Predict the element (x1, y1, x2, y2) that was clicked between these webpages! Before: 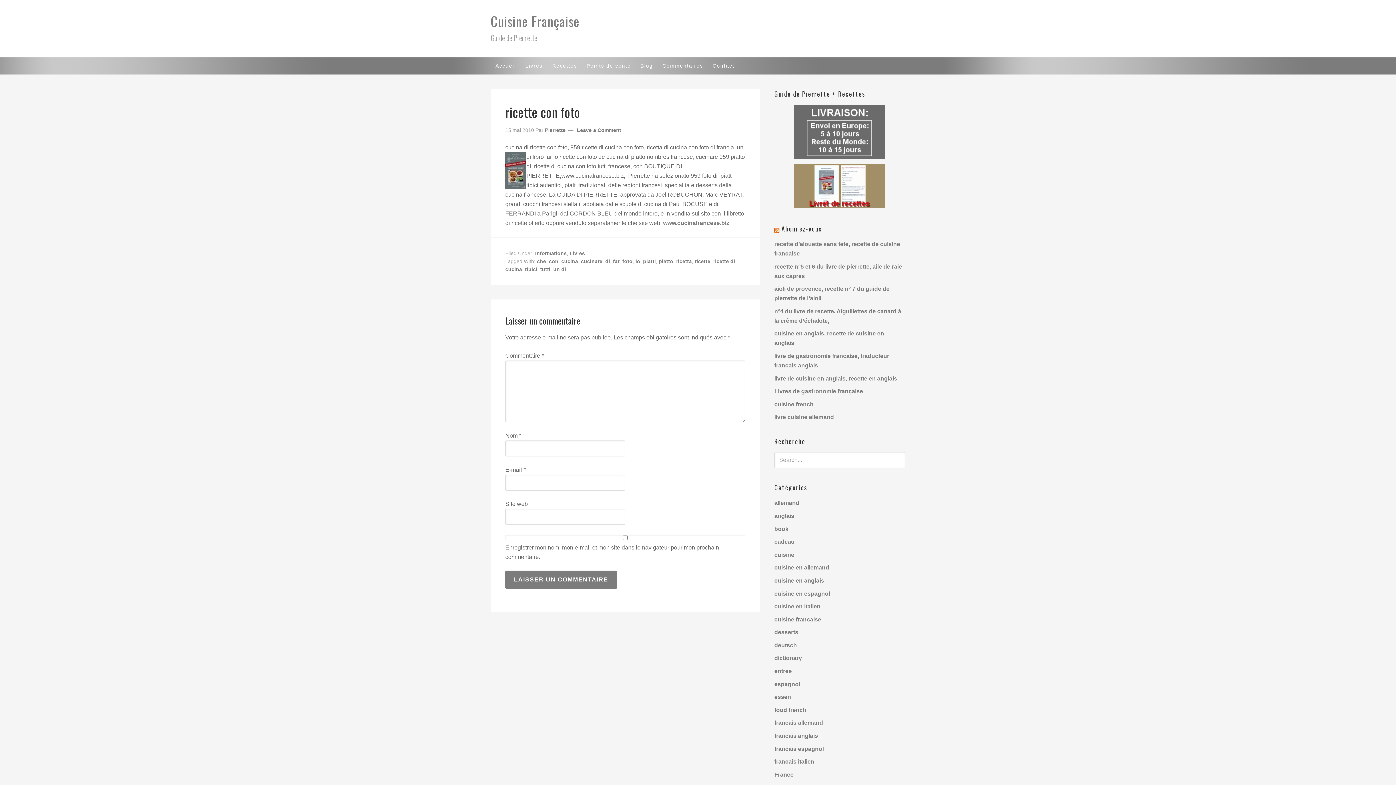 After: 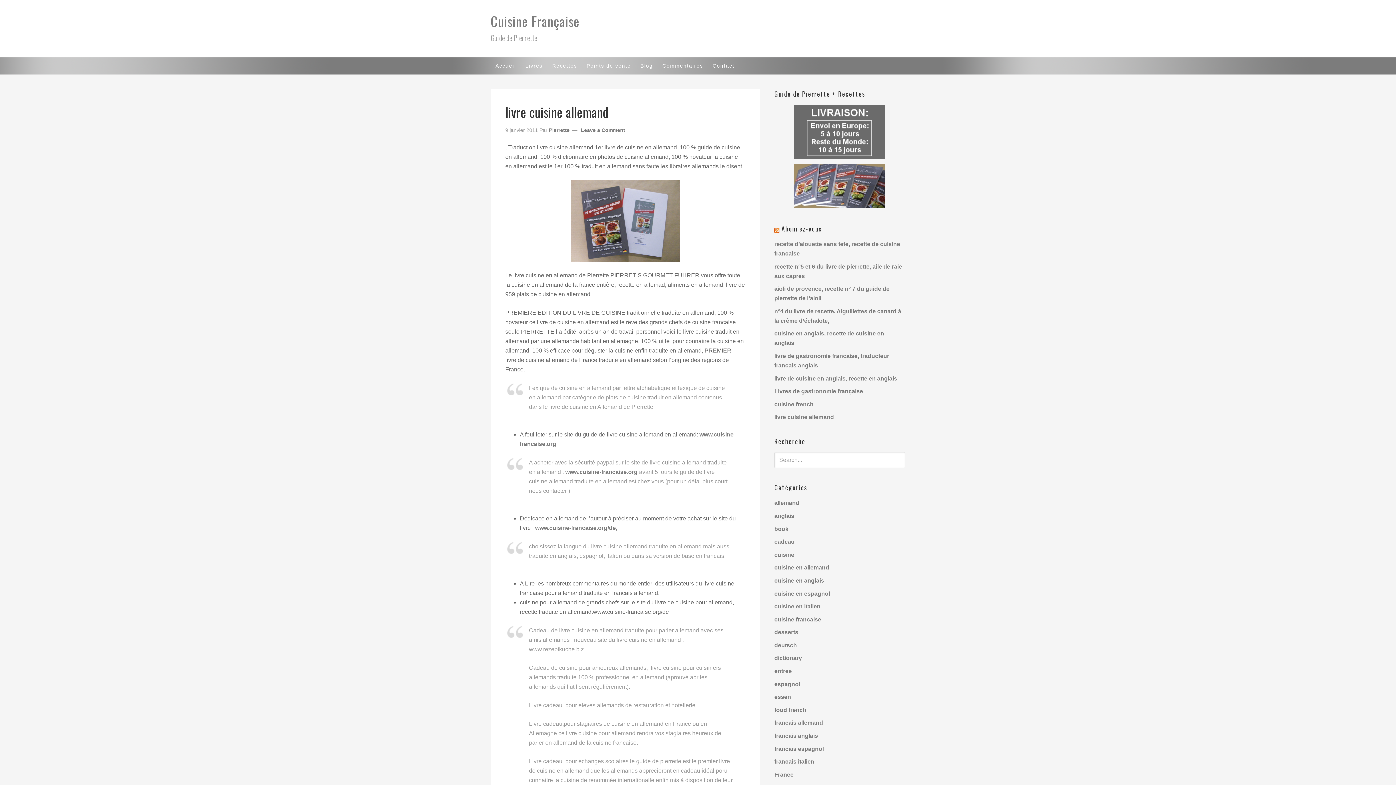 Action: label: livre cuisine allemand bbox: (774, 414, 834, 420)